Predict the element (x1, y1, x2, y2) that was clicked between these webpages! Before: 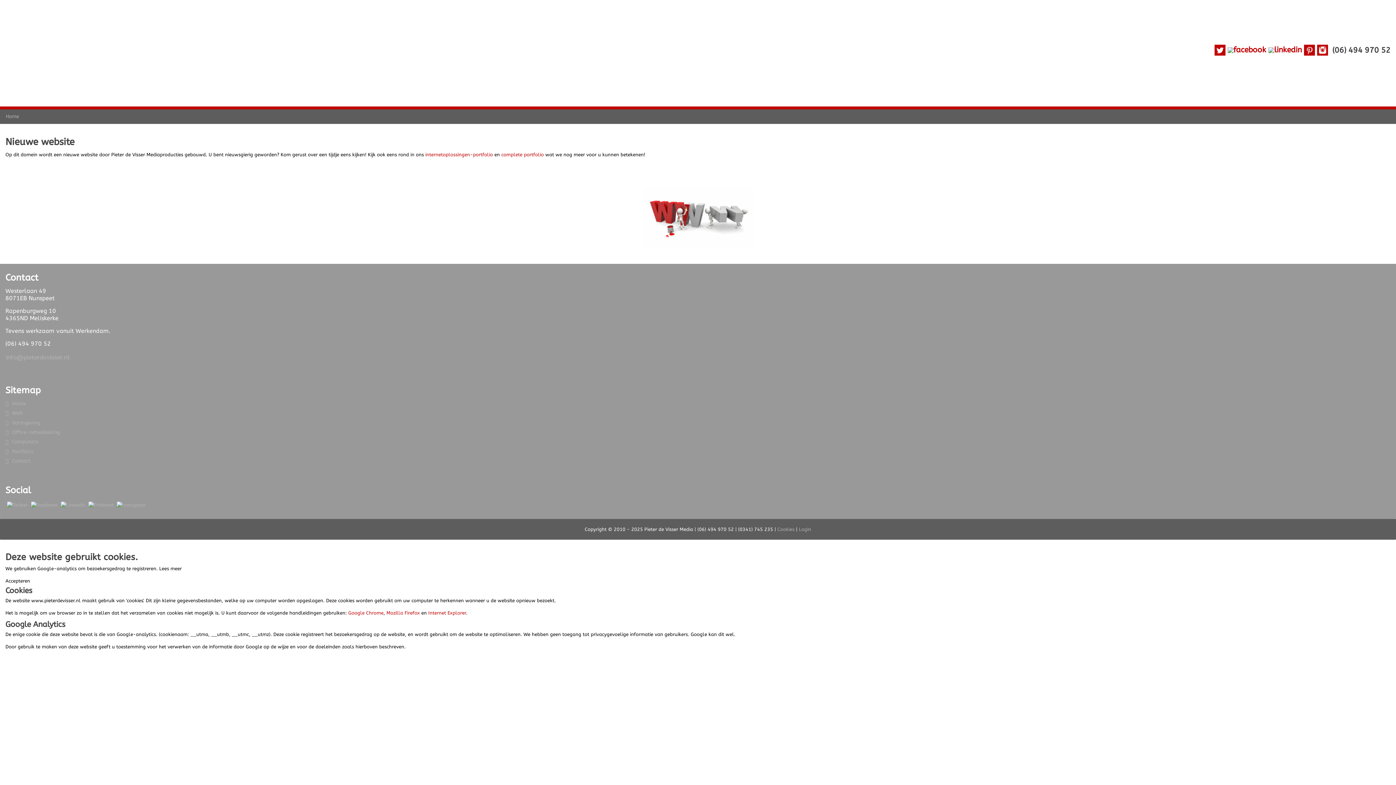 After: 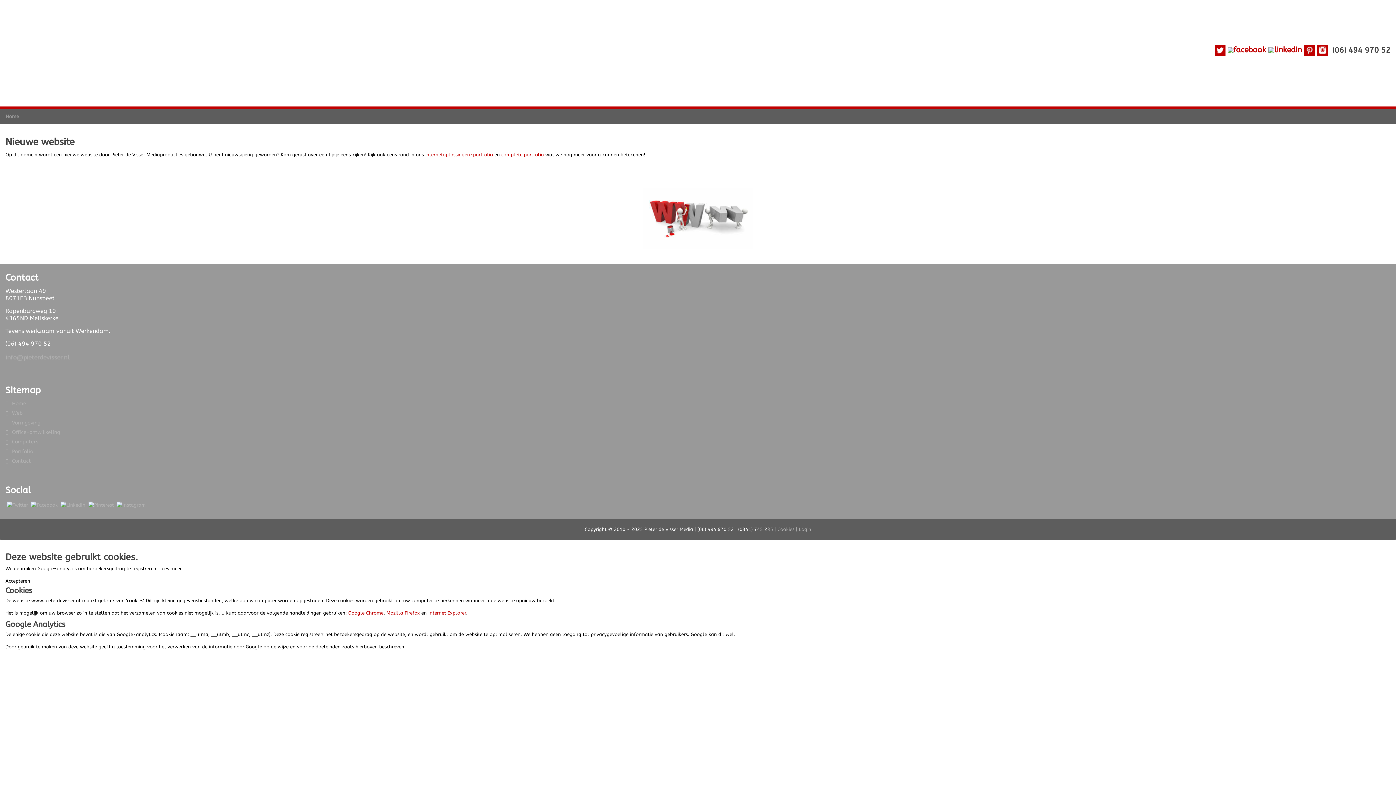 Action: bbox: (386, 610, 420, 615) label: Mozilla Firefox